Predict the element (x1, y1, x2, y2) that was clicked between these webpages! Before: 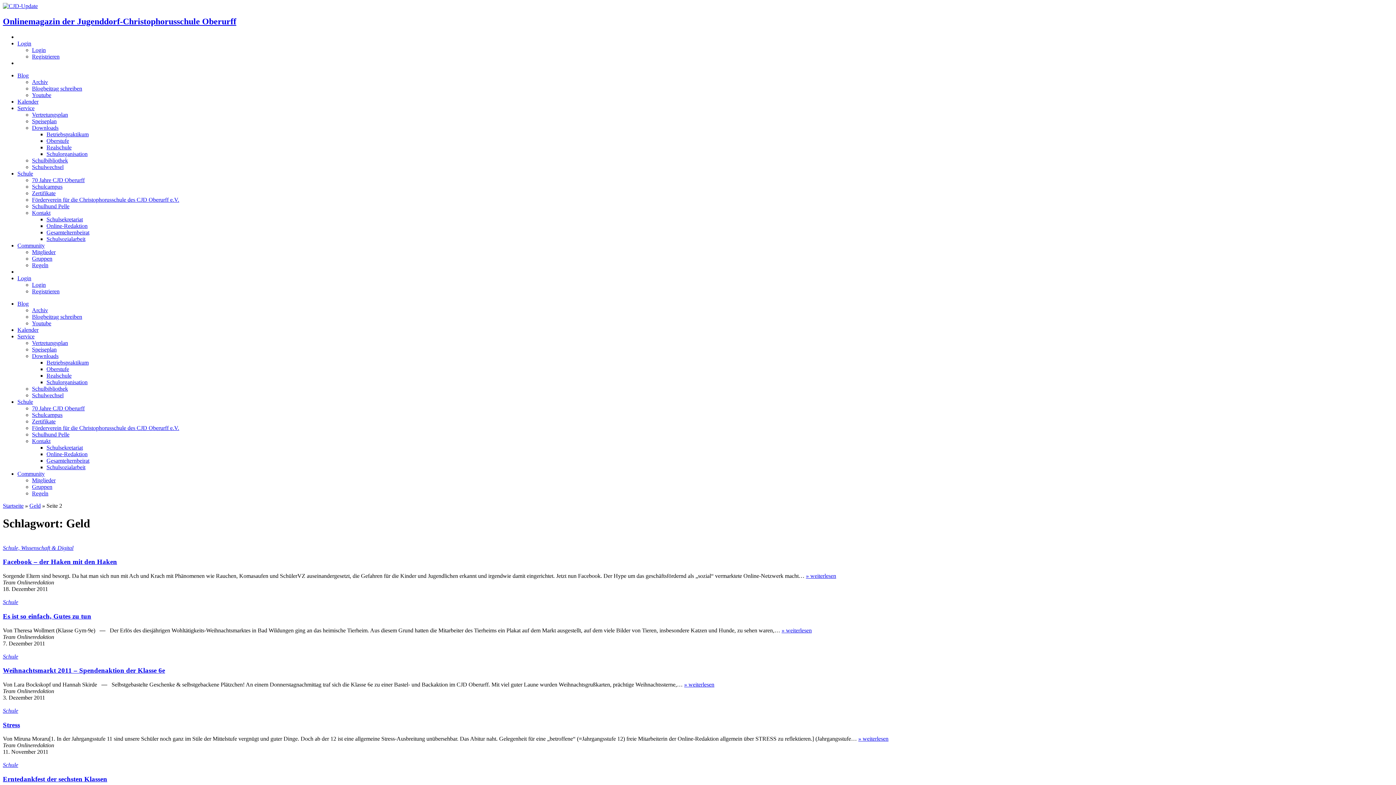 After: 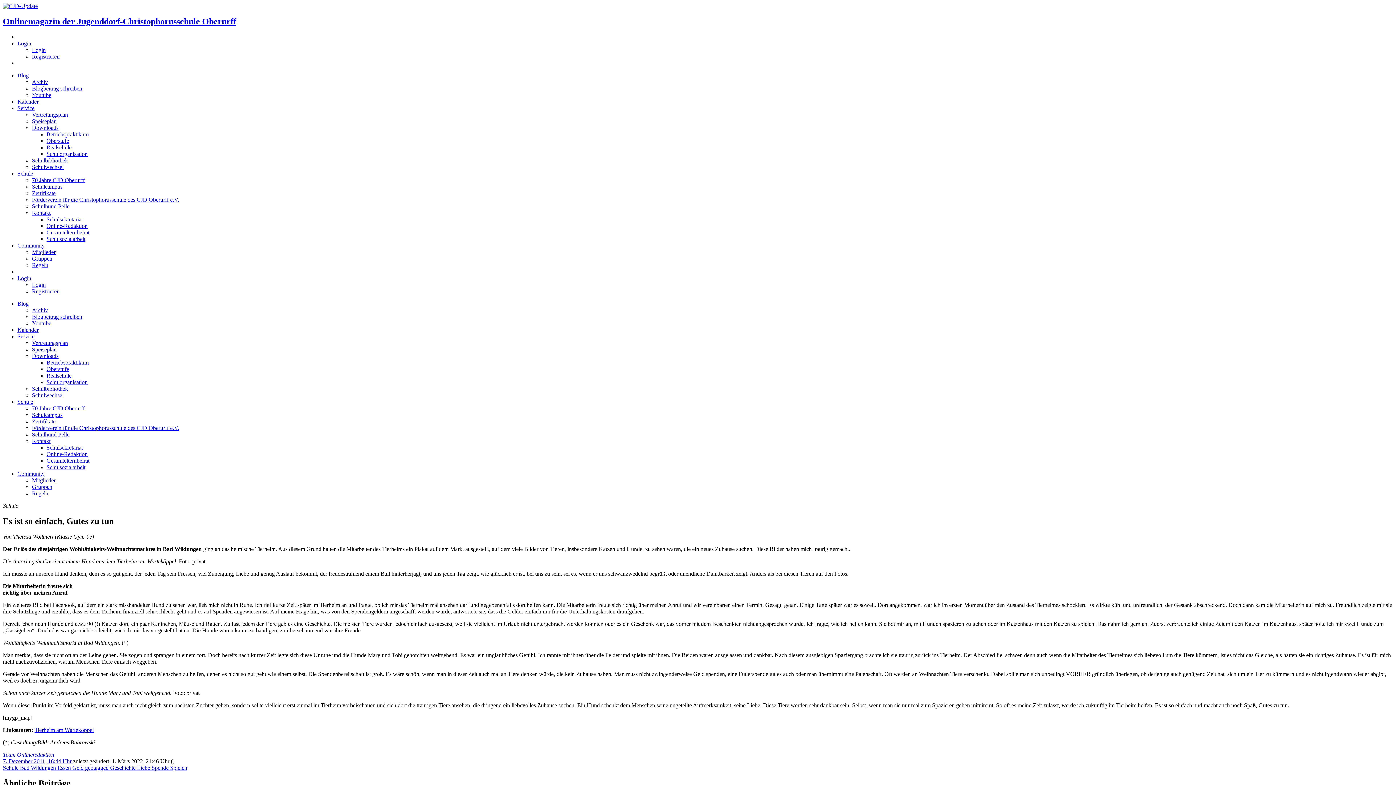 Action: label: » weiterlesen bbox: (781, 627, 812, 633)